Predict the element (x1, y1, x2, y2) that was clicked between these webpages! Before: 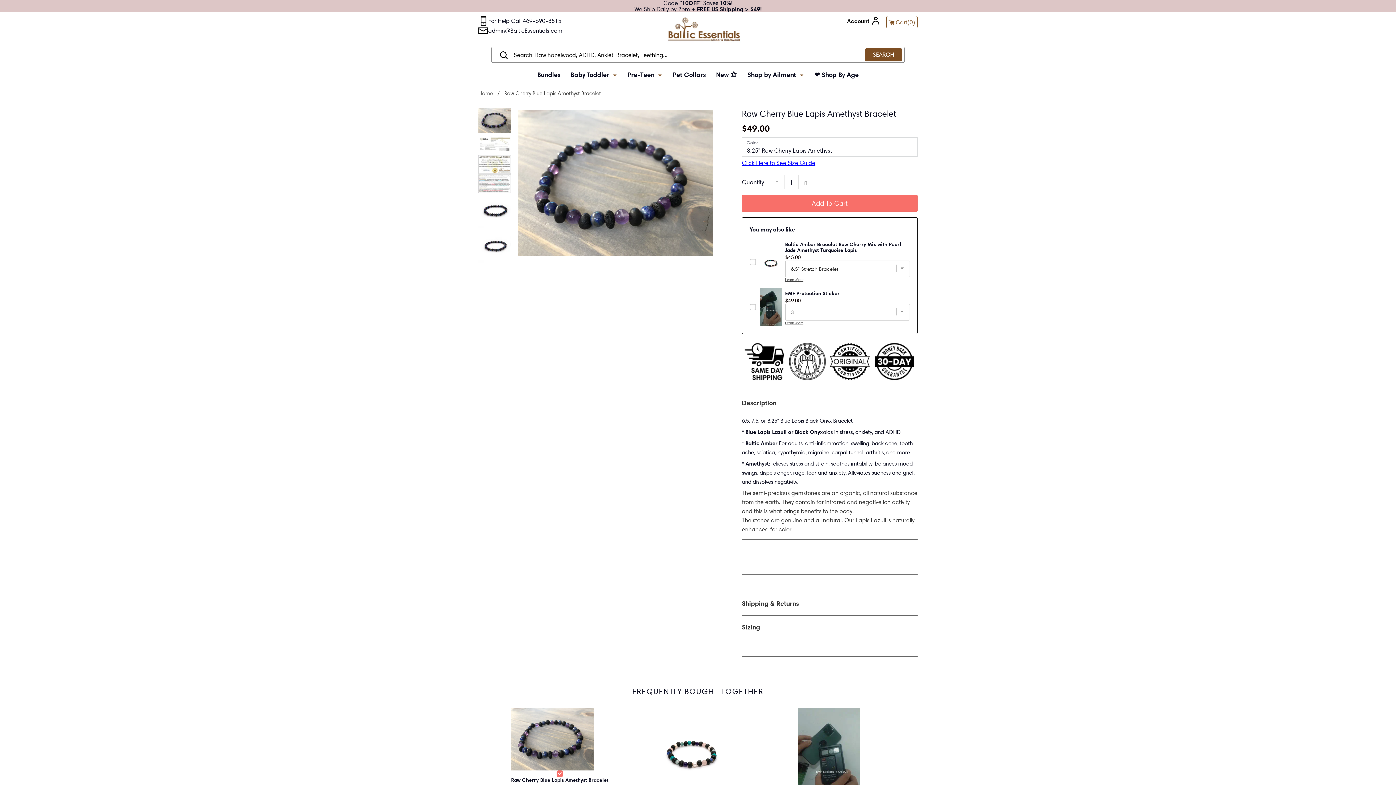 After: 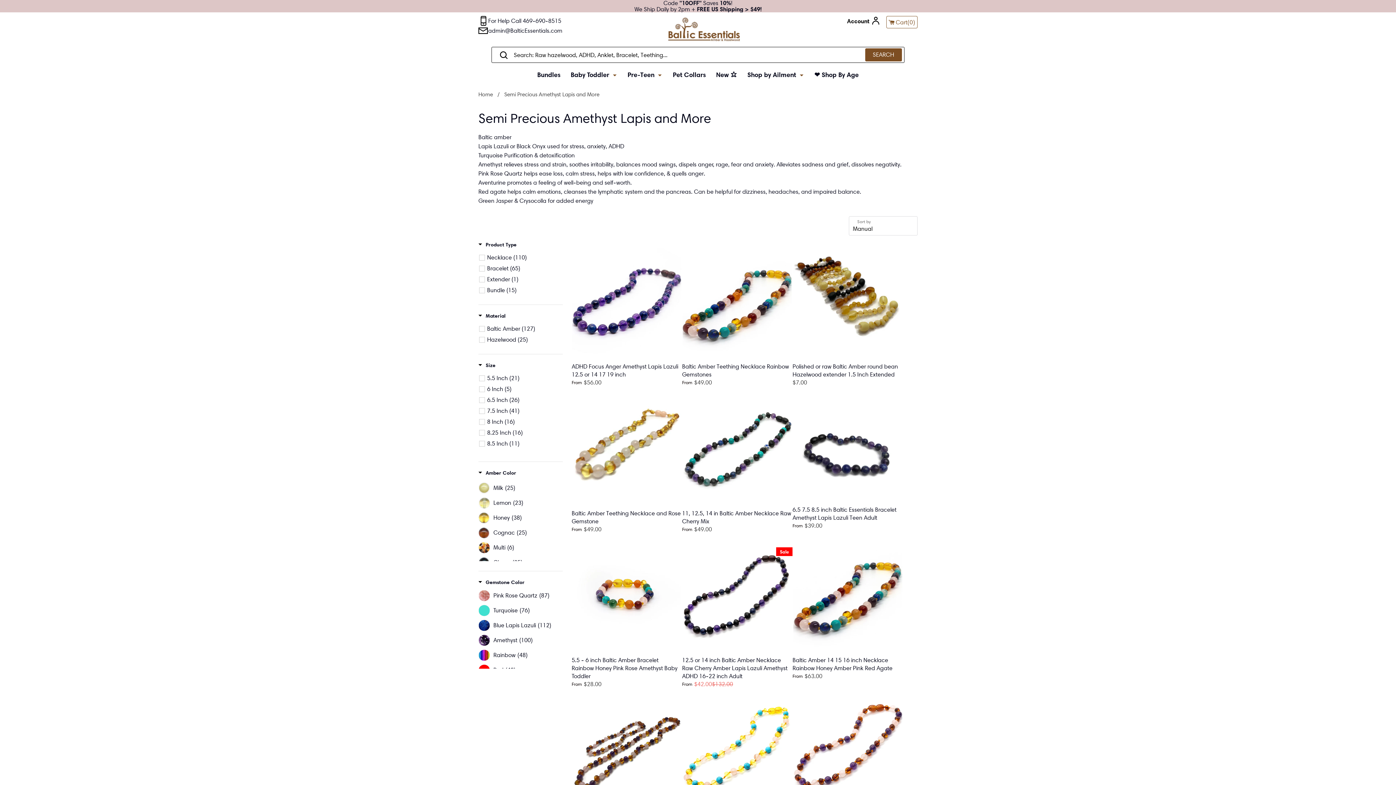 Action: bbox: (747, 70, 804, 79) label: Shop by Ailment 